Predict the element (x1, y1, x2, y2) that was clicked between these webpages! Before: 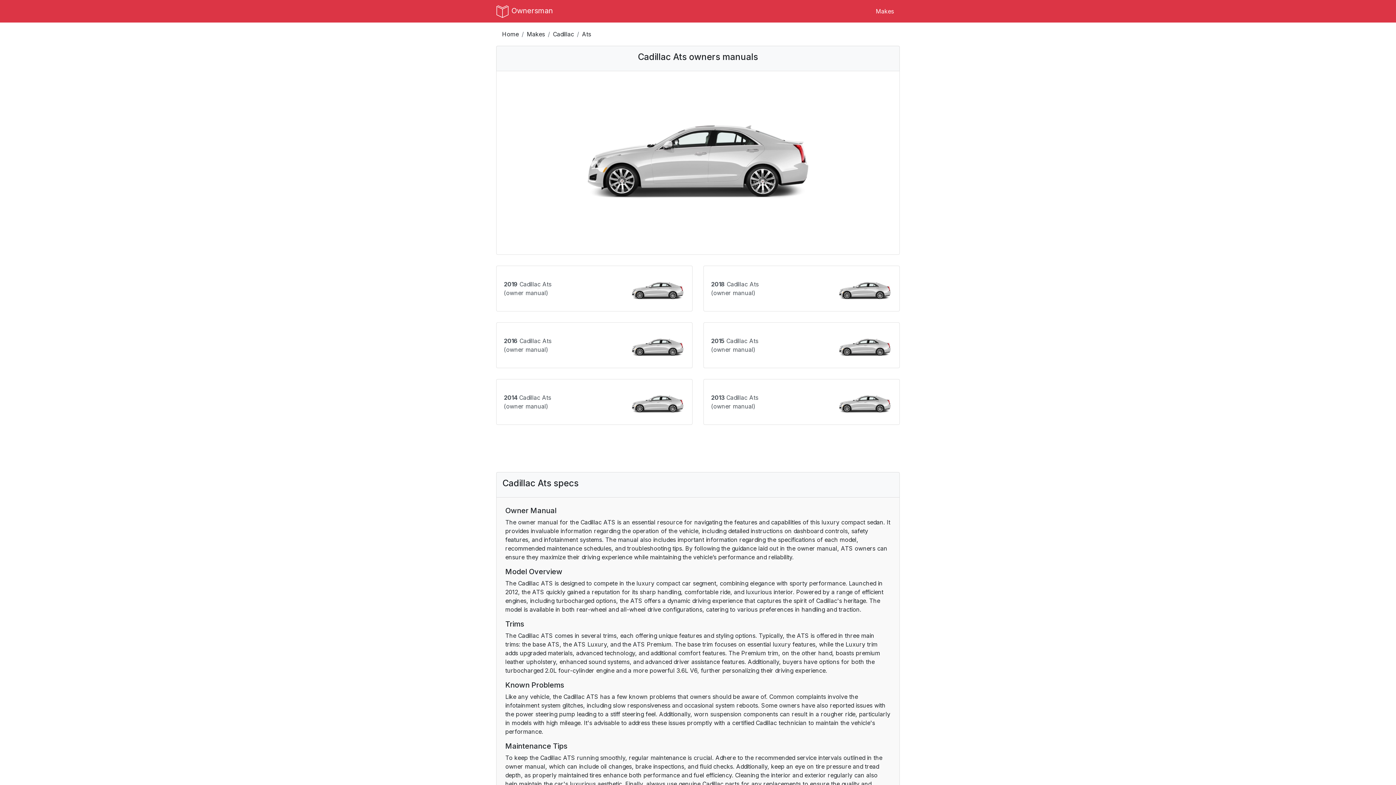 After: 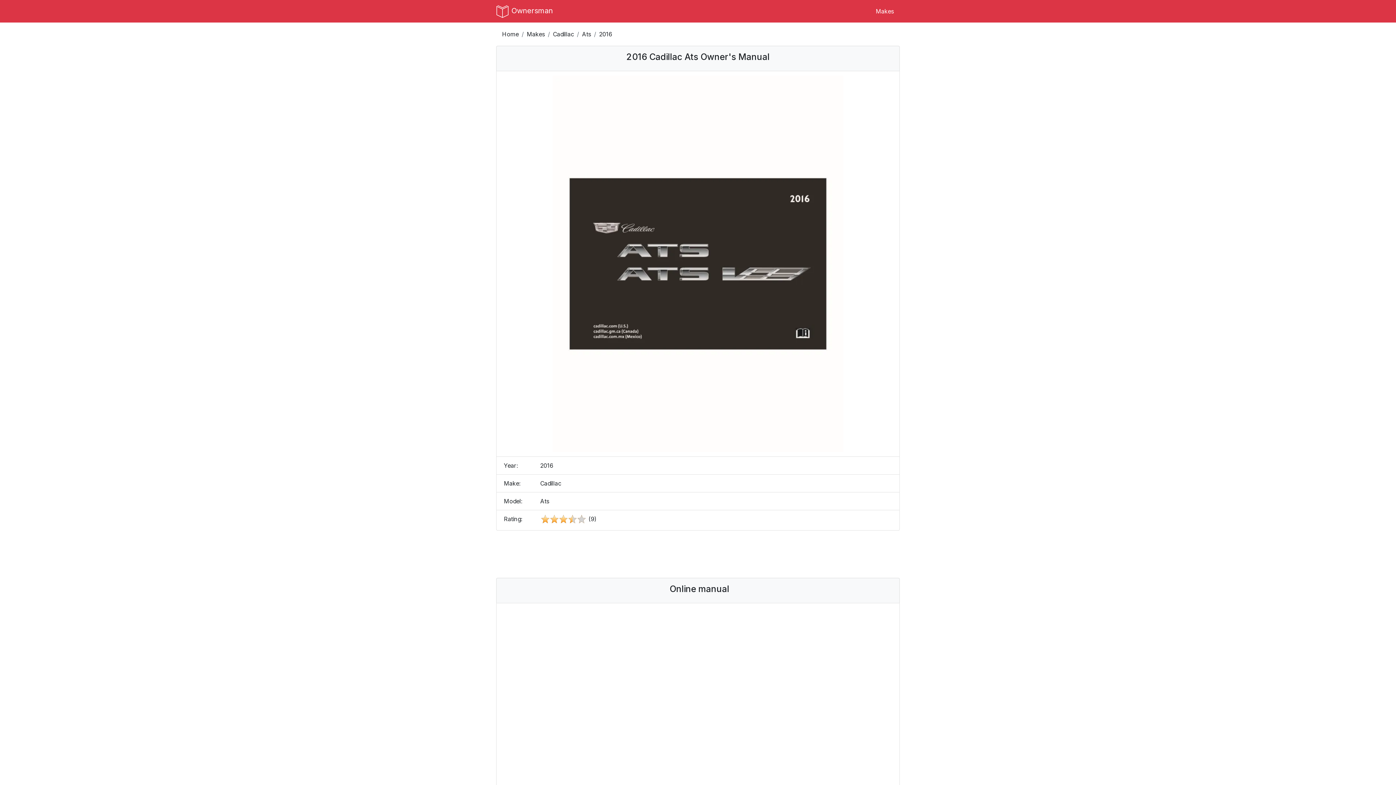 Action: label: 2016 Cadillac Ats
(owner manual) bbox: (490, 322, 698, 368)